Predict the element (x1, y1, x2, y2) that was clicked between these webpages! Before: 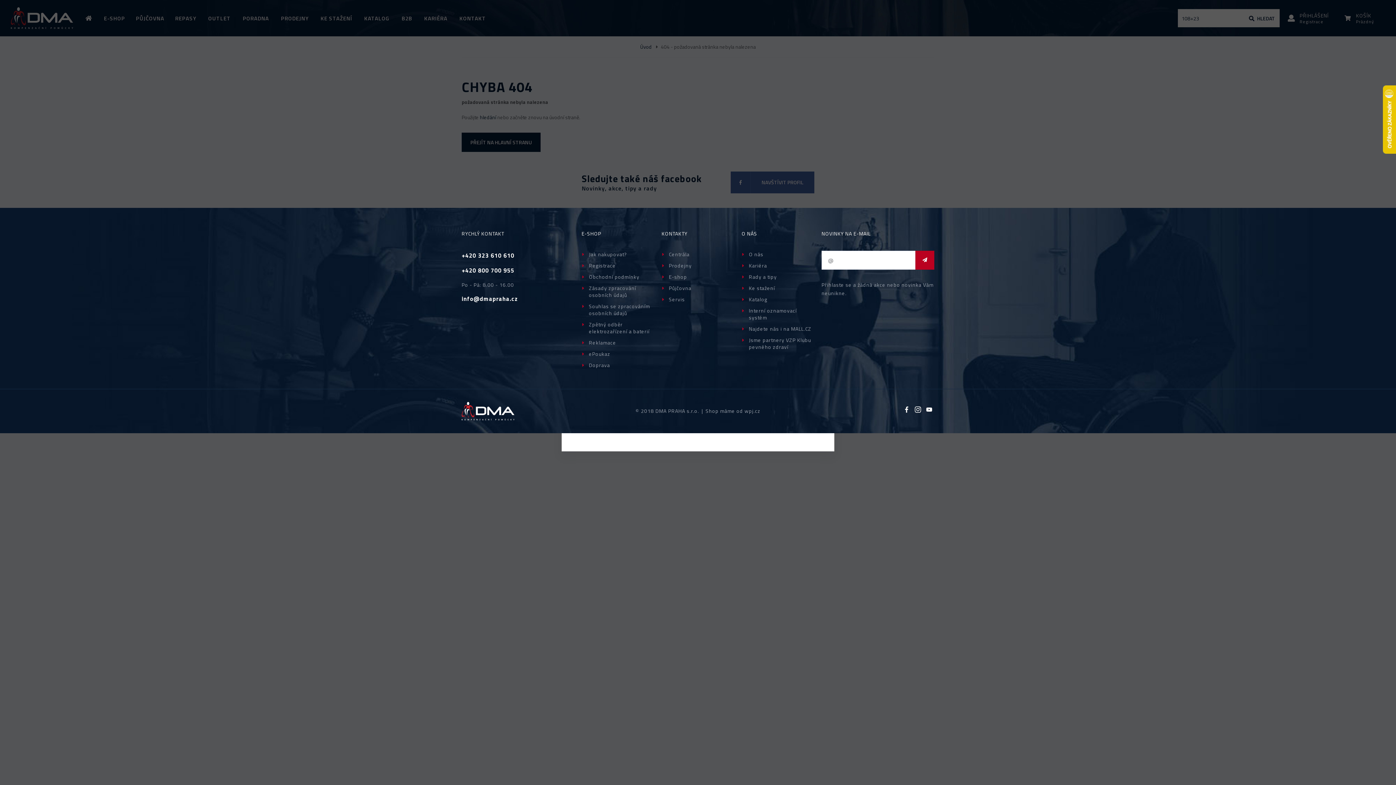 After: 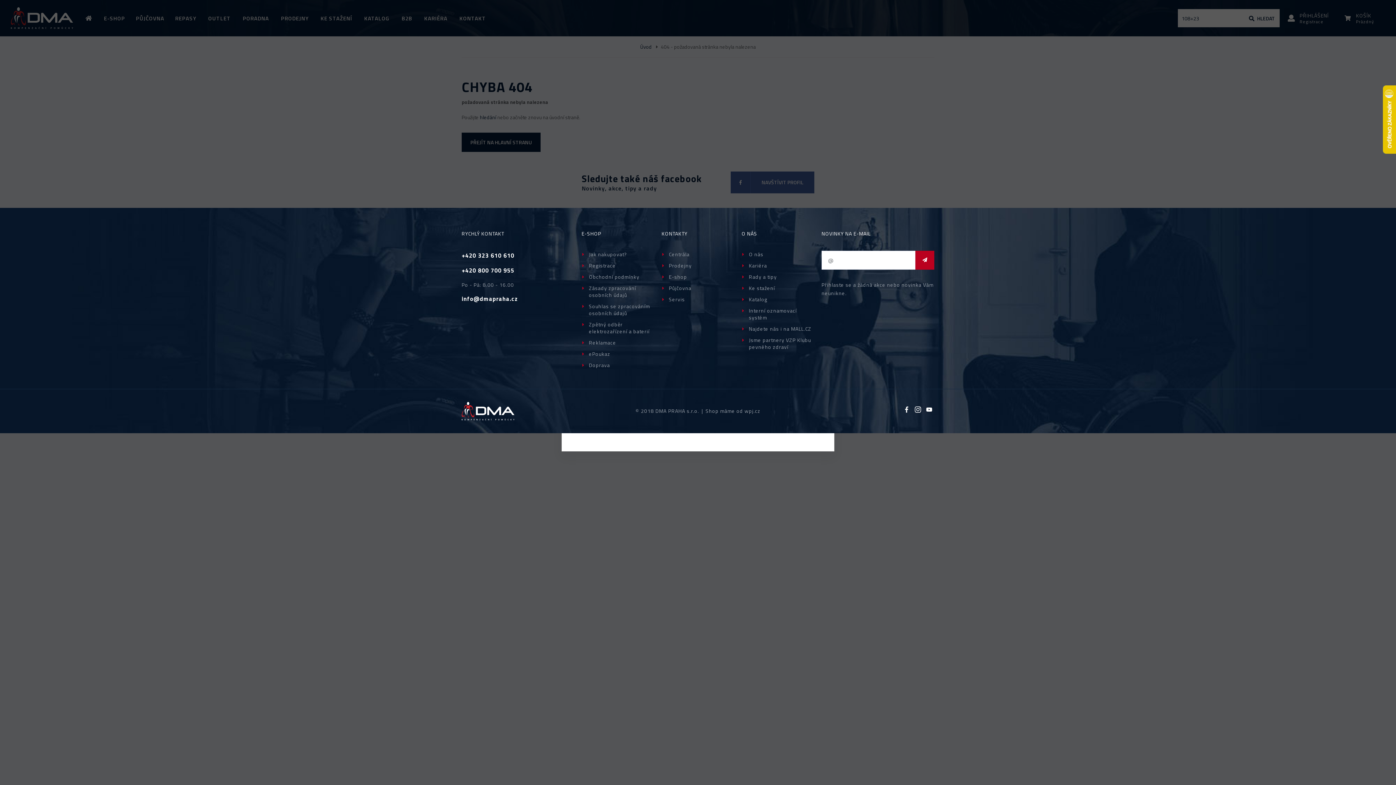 Action: bbox: (461, 252, 514, 259) label: +420 323 610 610